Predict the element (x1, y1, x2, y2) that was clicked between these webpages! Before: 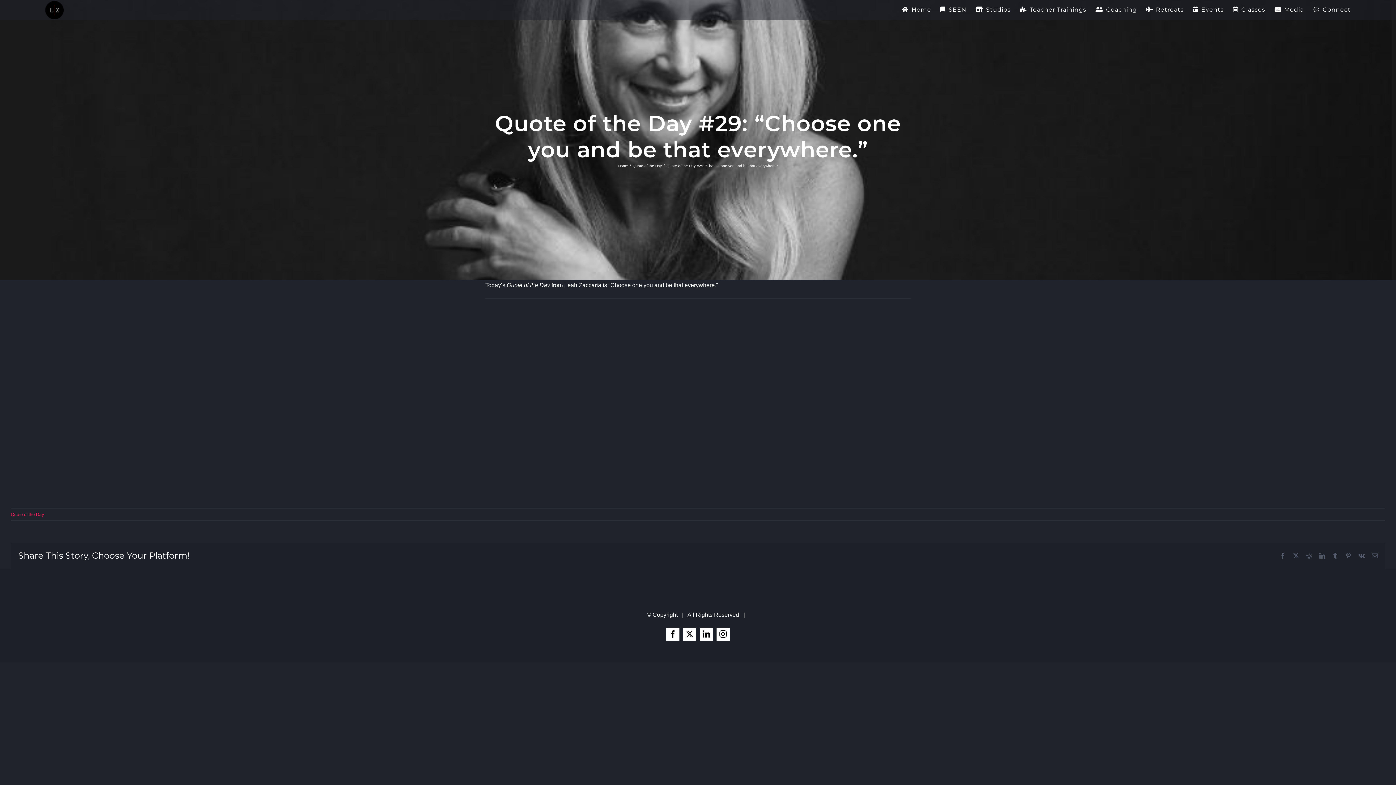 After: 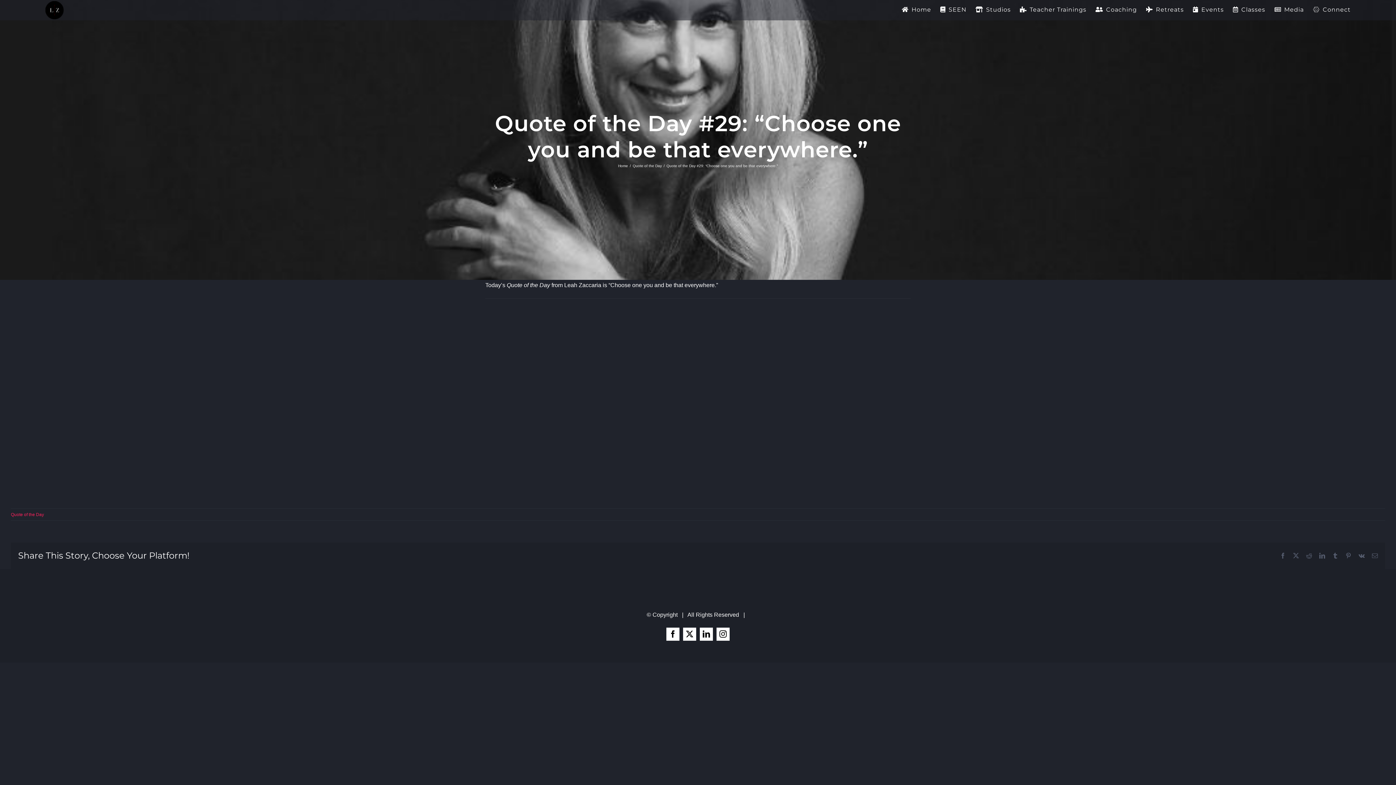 Action: label: Tumblr bbox: (1332, 553, 1338, 559)